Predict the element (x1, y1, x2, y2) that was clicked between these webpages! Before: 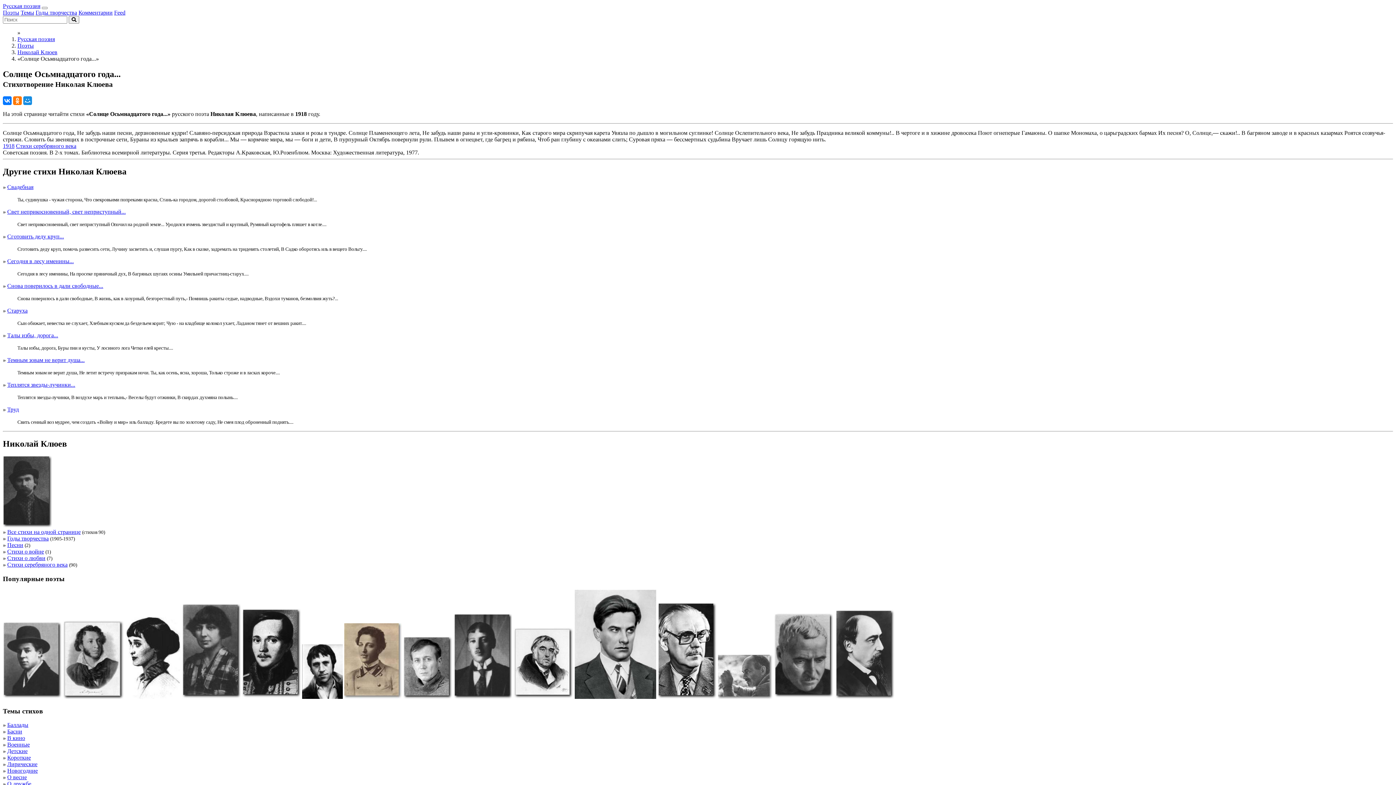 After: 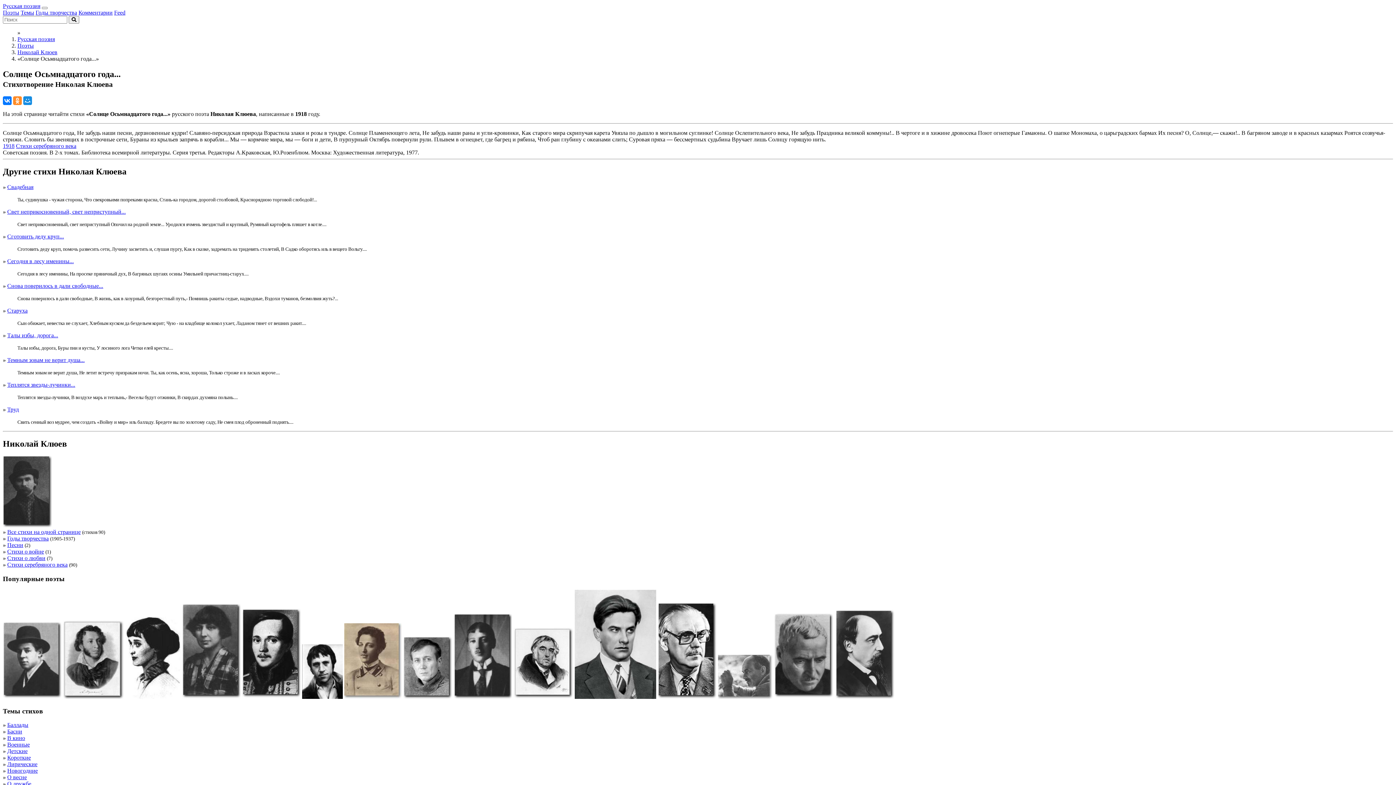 Action: bbox: (13, 96, 21, 105)